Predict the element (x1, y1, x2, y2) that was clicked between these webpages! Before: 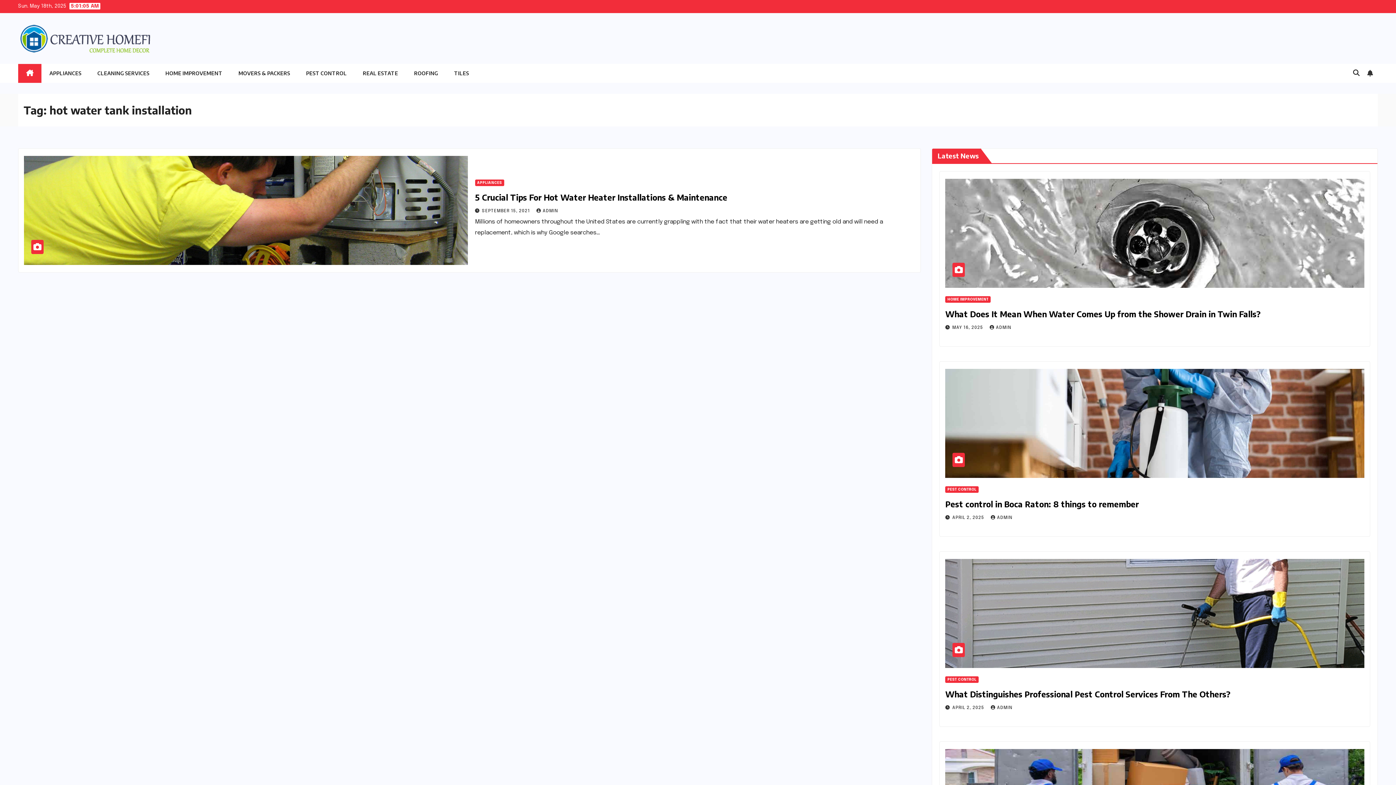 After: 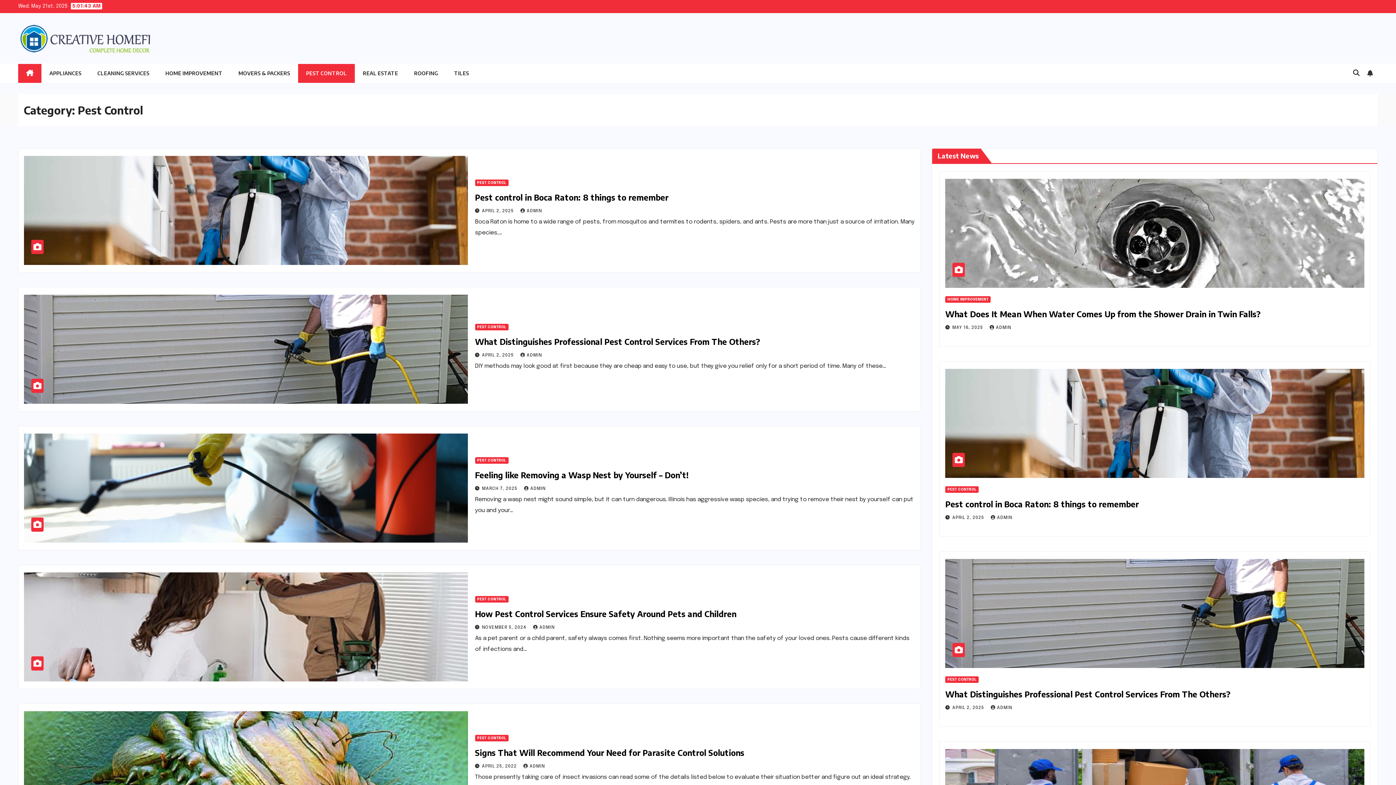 Action: label: PEST CONTROL bbox: (945, 676, 979, 683)